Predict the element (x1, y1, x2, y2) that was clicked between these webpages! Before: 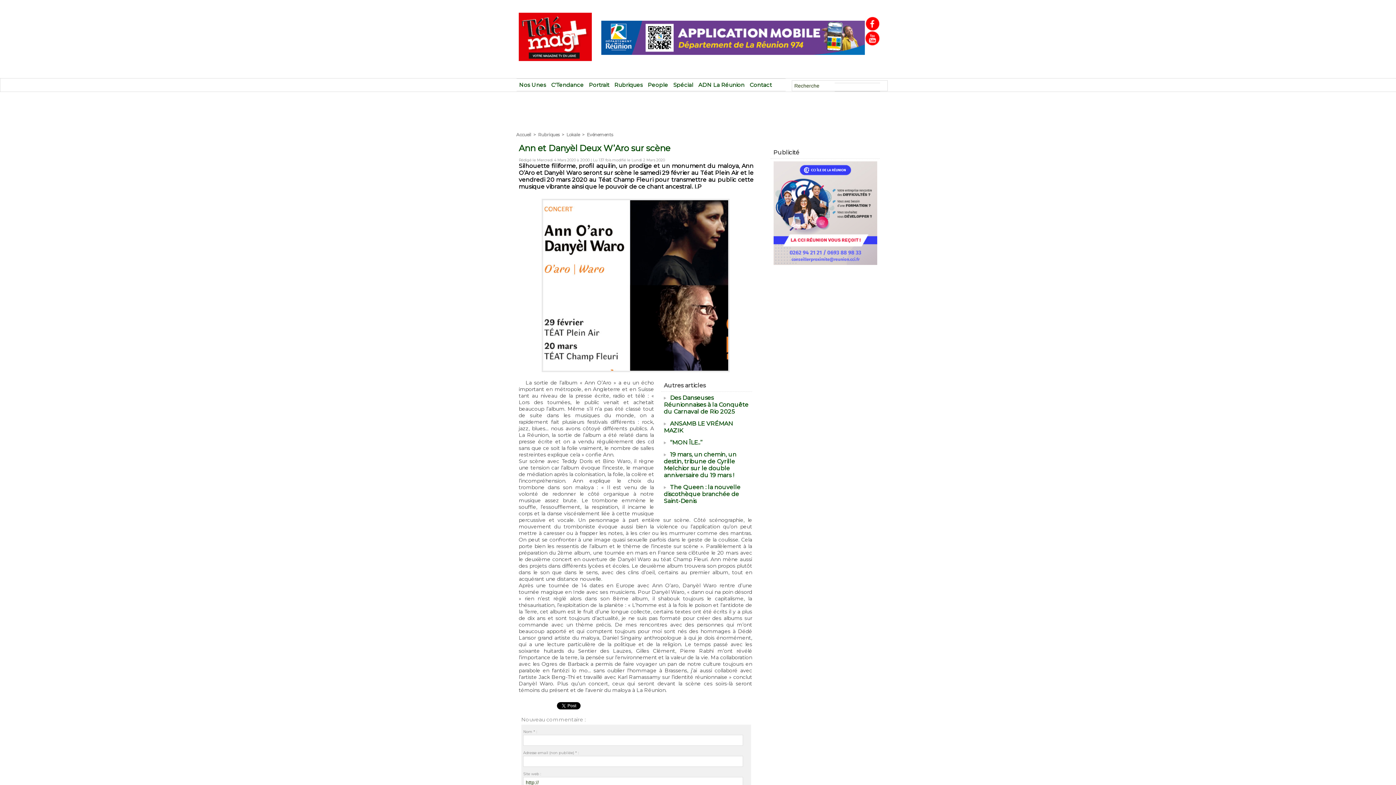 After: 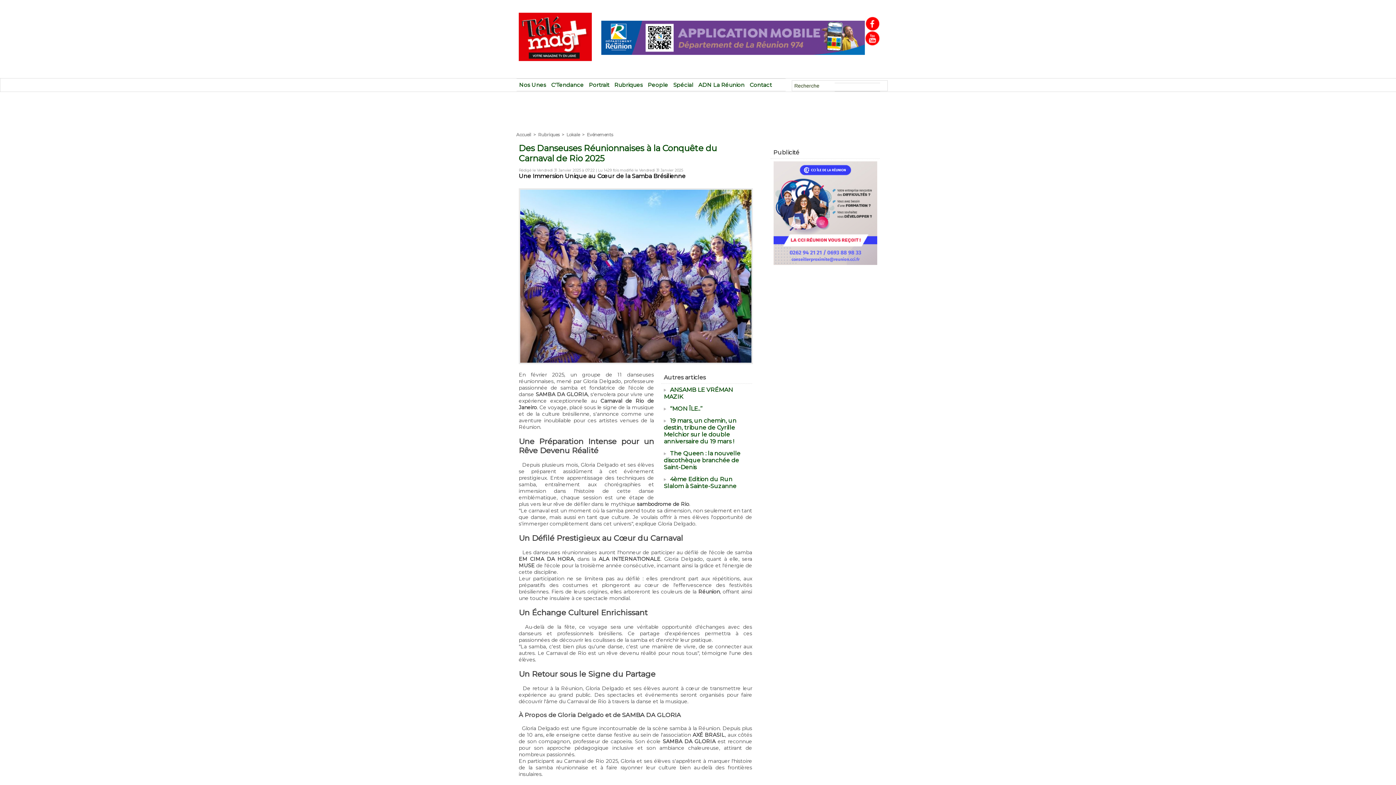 Action: bbox: (664, 394, 748, 415) label: Des Danseuses Réunionnaises à la Conquête du Carnaval de Rio 2025